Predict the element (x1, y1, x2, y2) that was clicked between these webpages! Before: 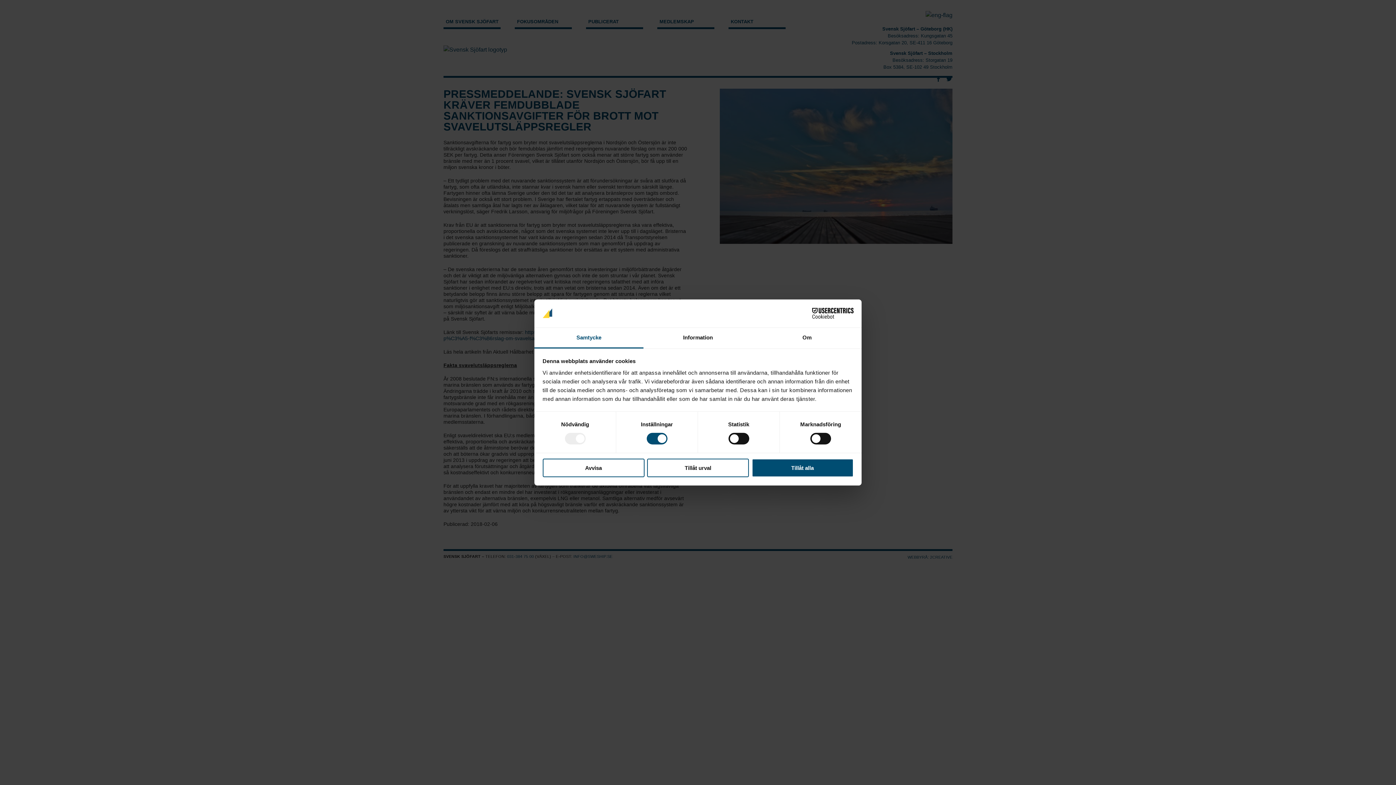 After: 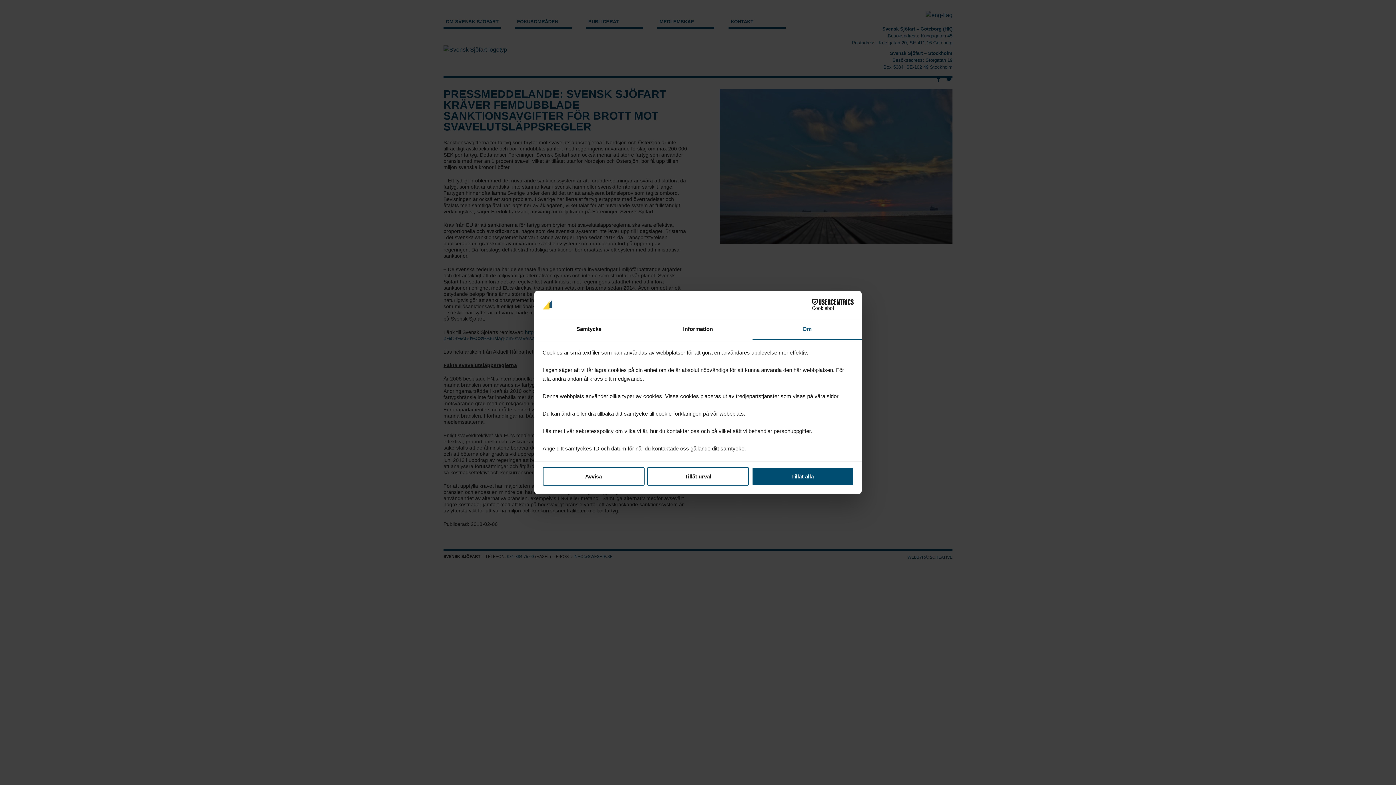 Action: label: Om bbox: (752, 327, 861, 348)